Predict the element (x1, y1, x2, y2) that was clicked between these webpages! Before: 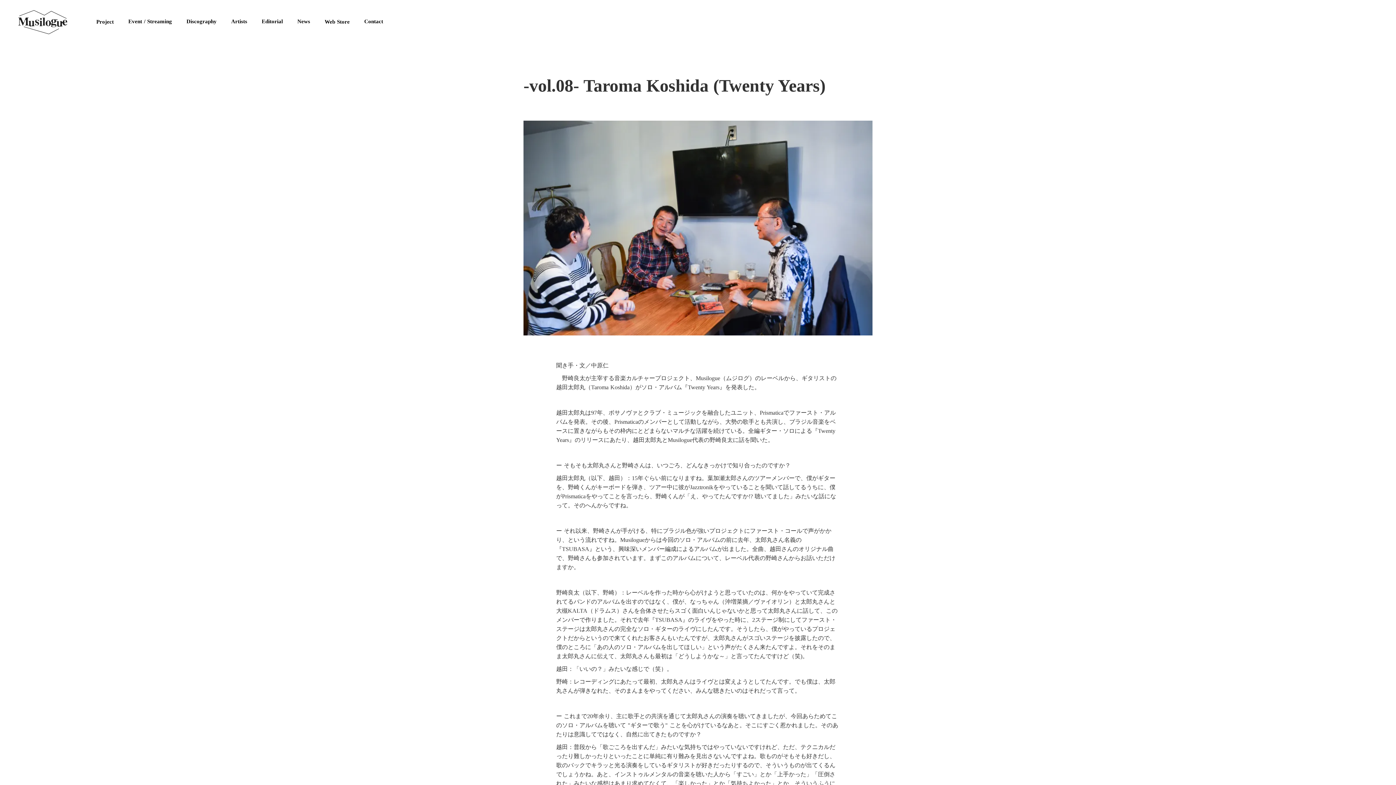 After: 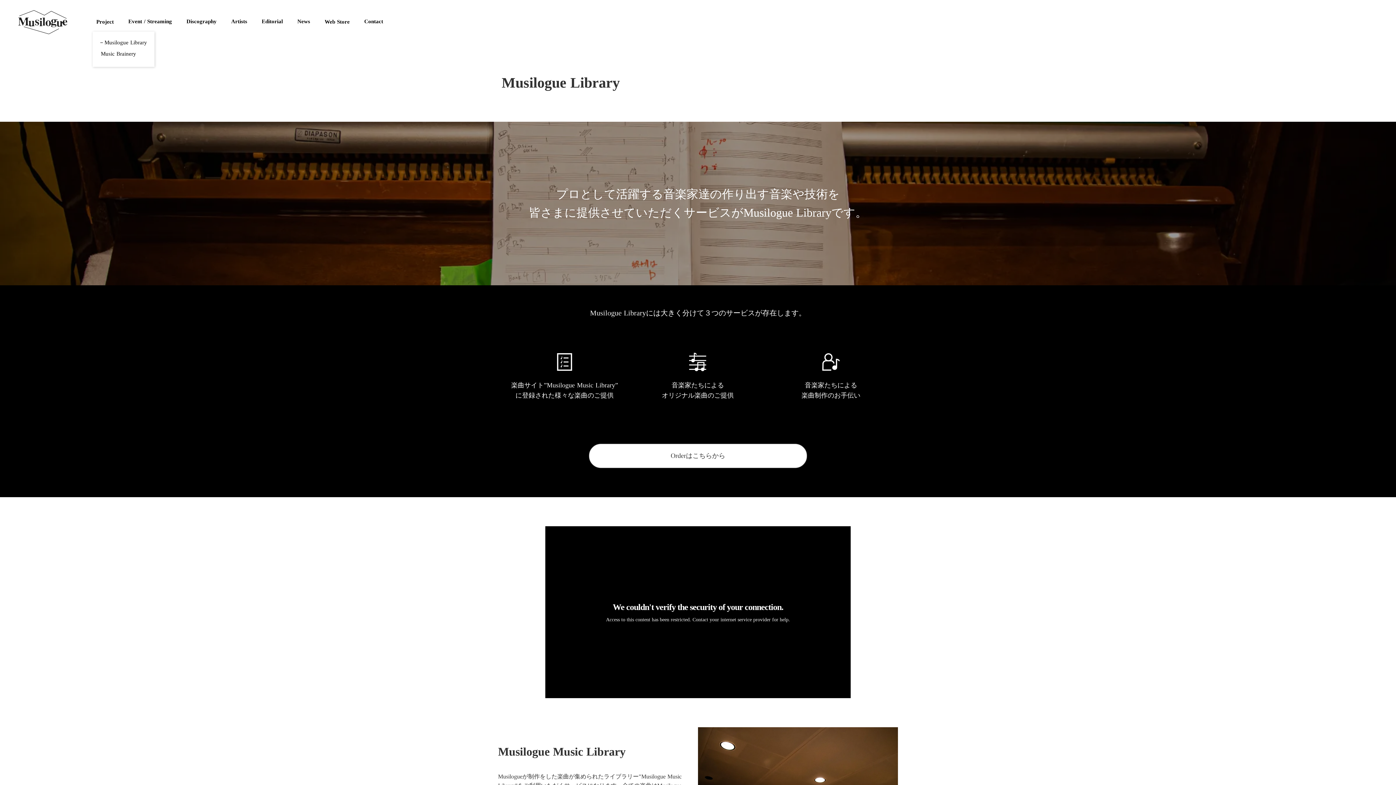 Action: bbox: (100, 38, 147, 46) label: Musilogue Library